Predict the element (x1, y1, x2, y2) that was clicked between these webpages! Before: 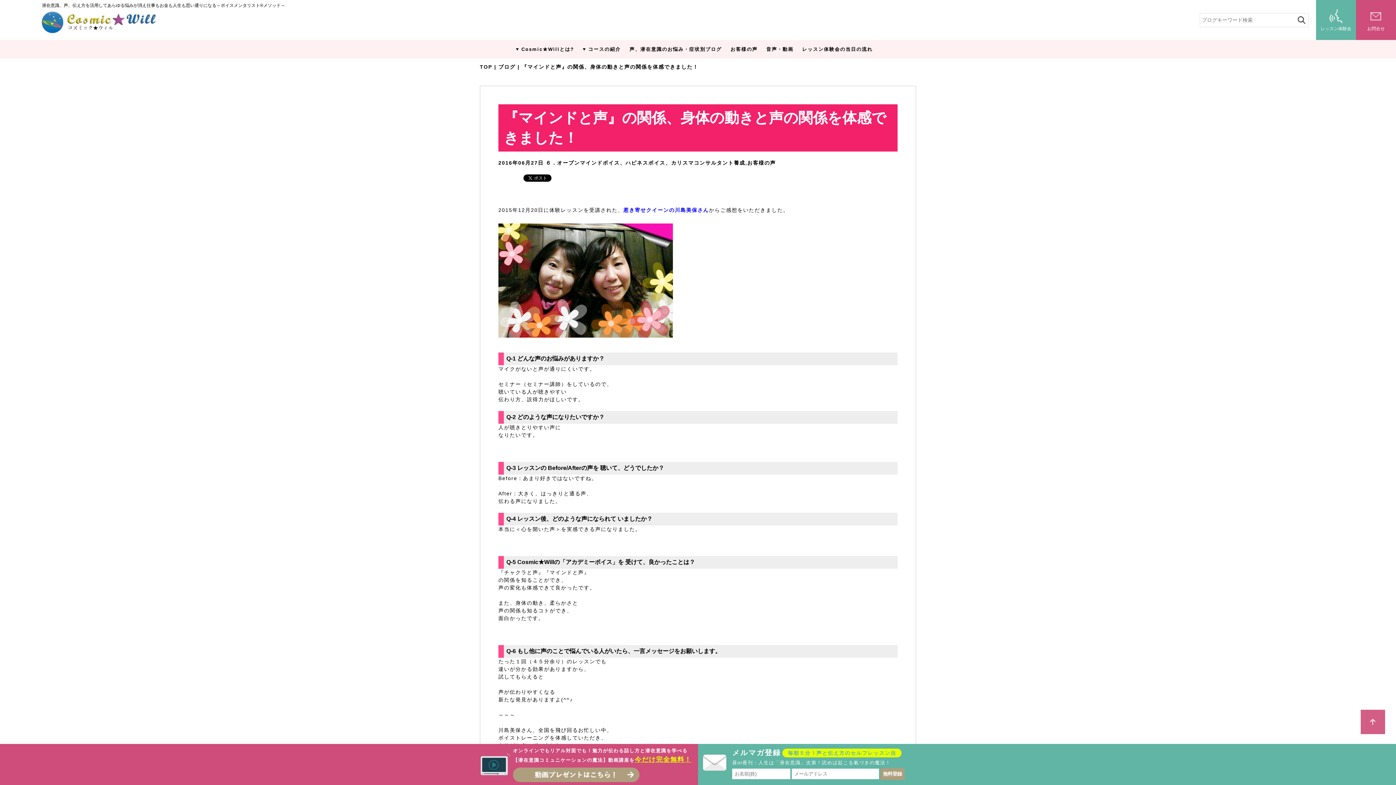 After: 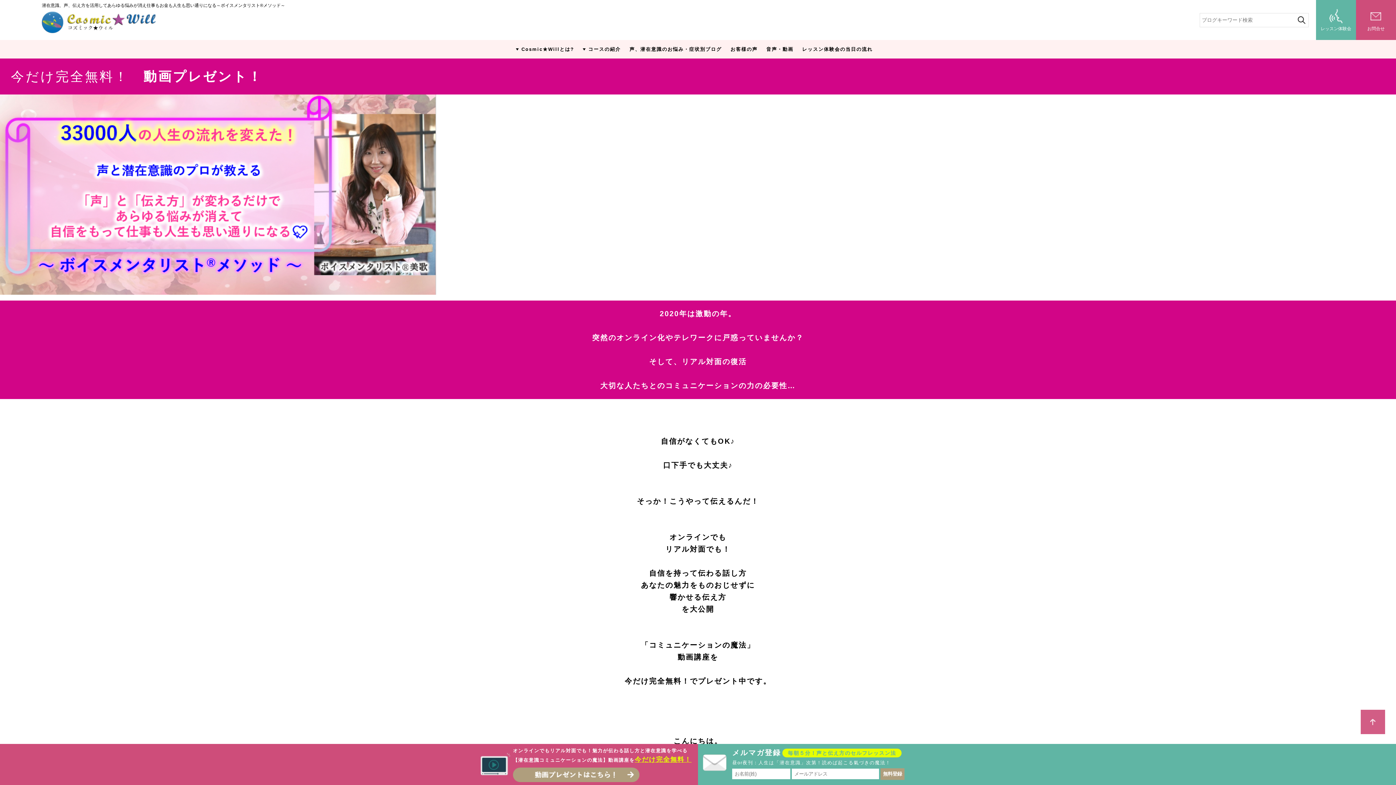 Action: bbox: (513, 768, 639, 774)